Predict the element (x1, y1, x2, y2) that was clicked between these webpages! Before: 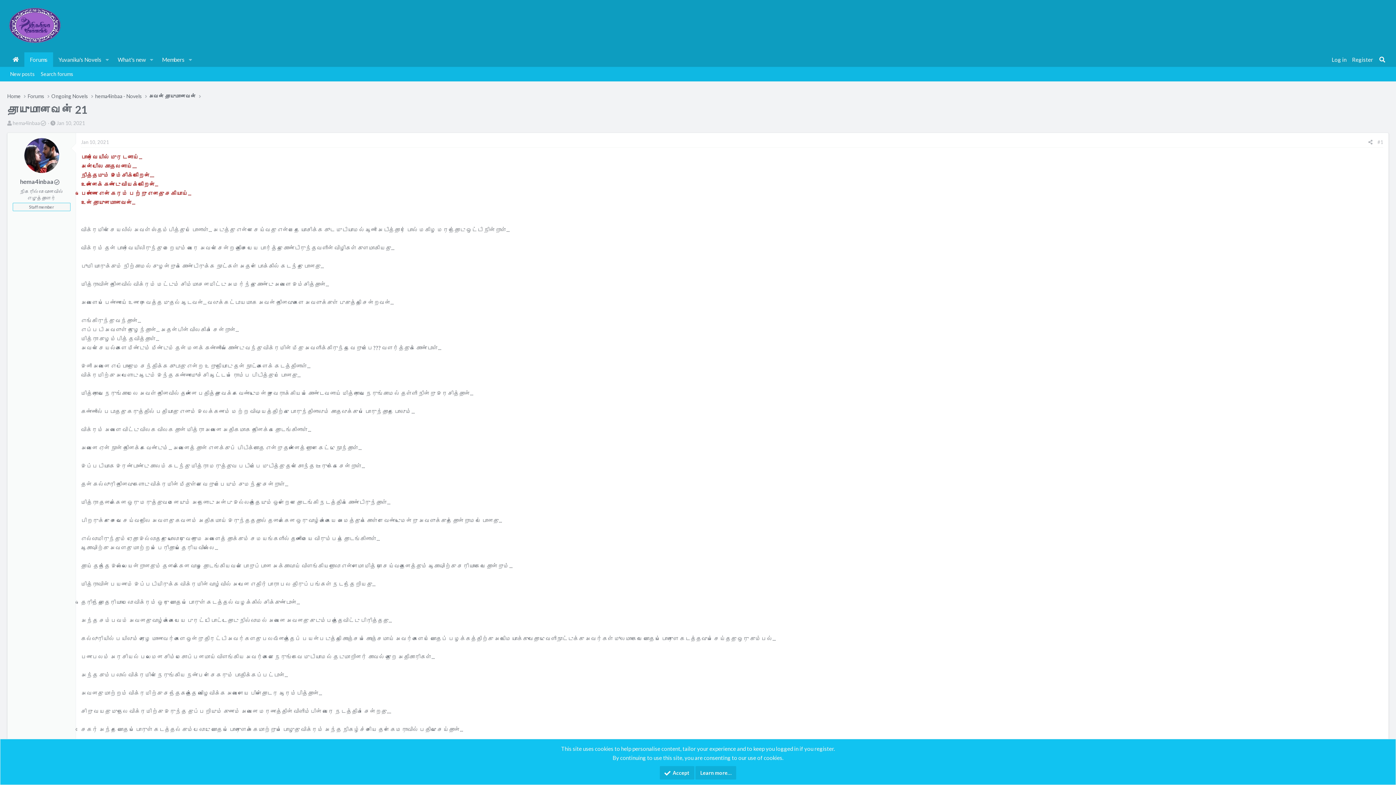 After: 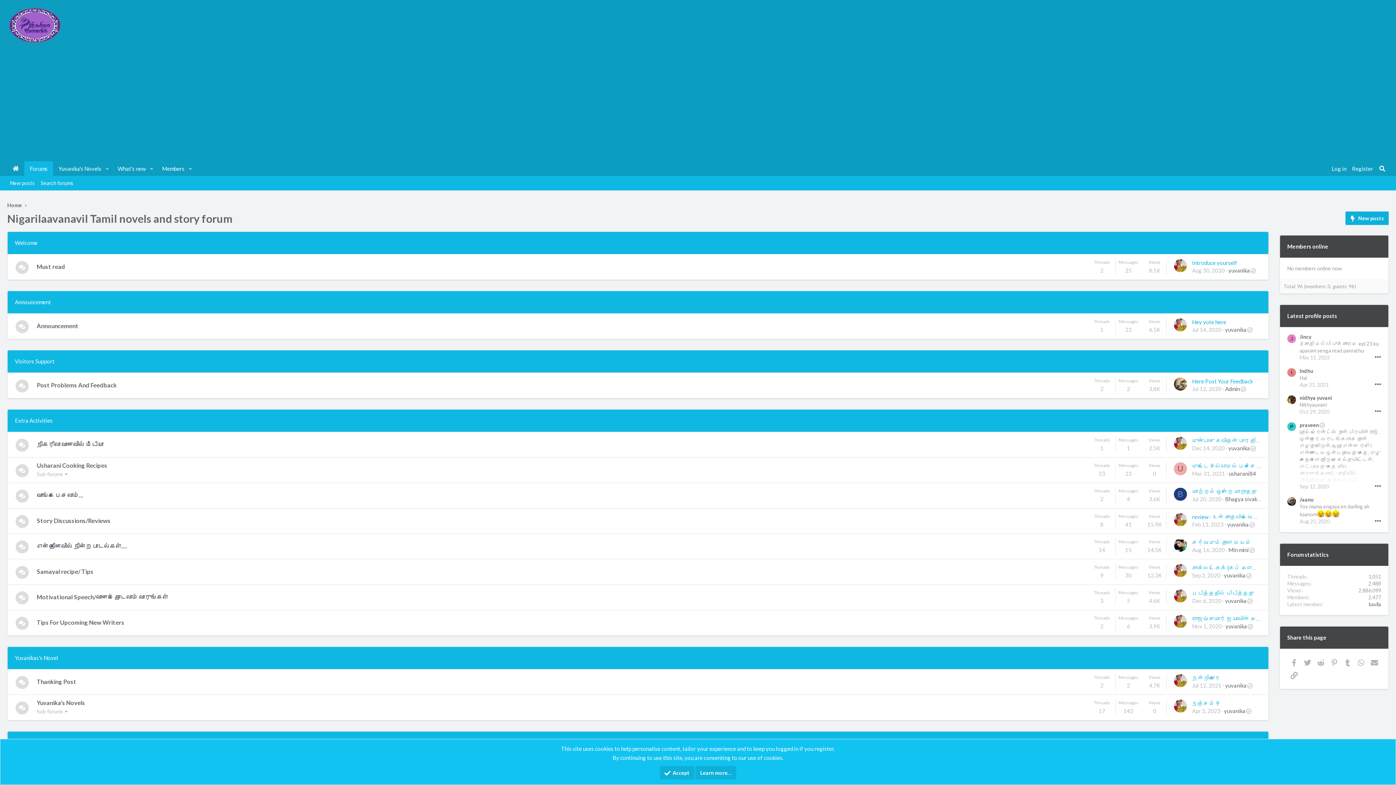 Action: label: Forums bbox: (24, 52, 53, 66)